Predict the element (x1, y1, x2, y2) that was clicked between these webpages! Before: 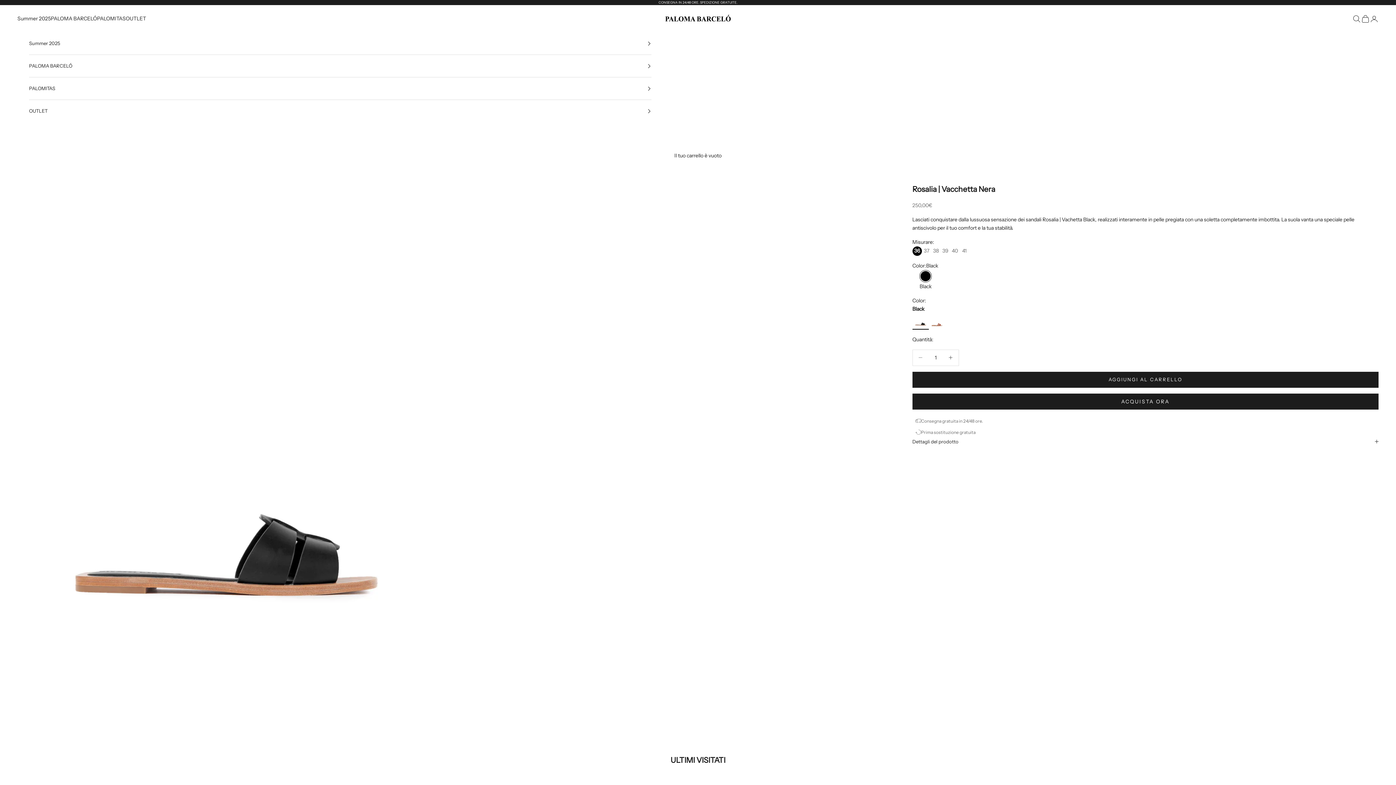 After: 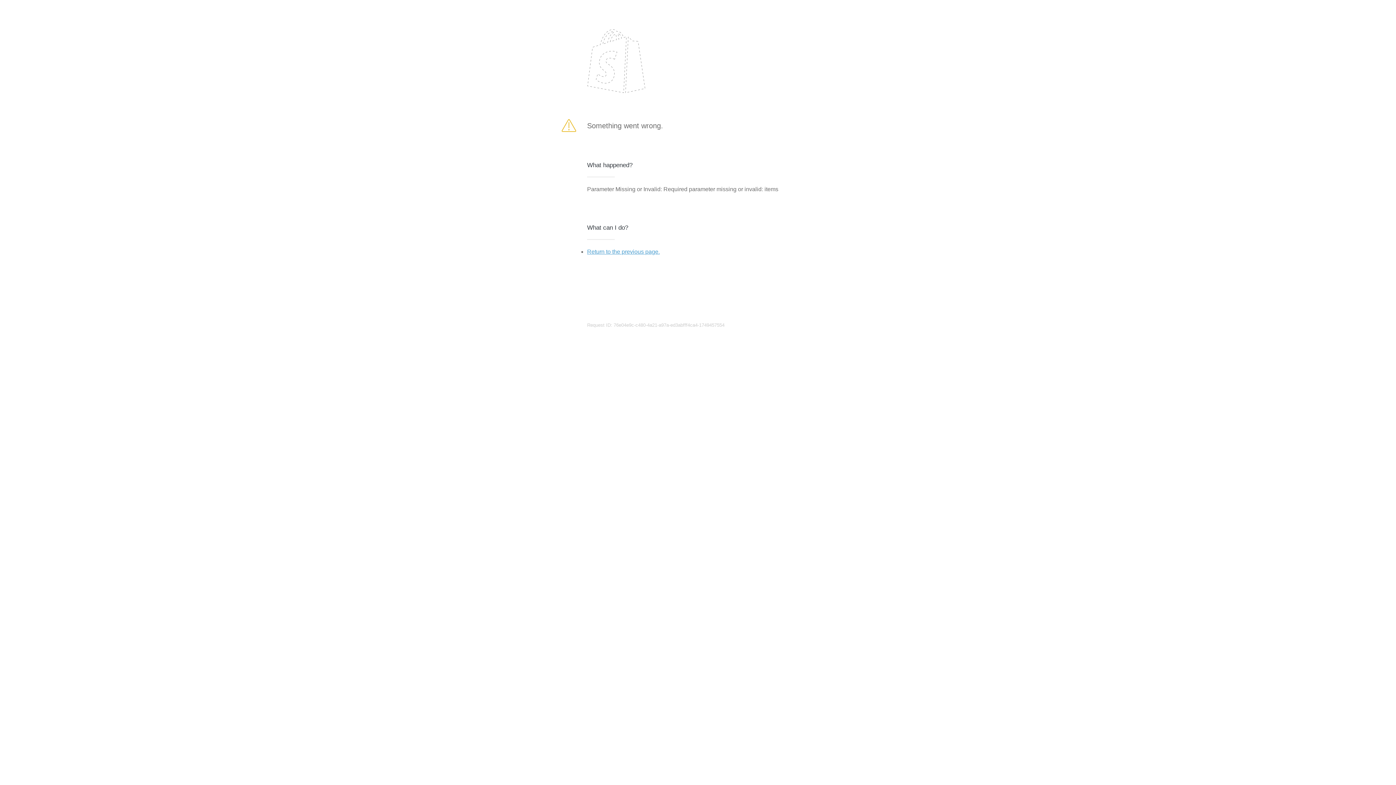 Action: bbox: (912, 371, 1378, 387) label: AGGIUNGI AL CARRELLO